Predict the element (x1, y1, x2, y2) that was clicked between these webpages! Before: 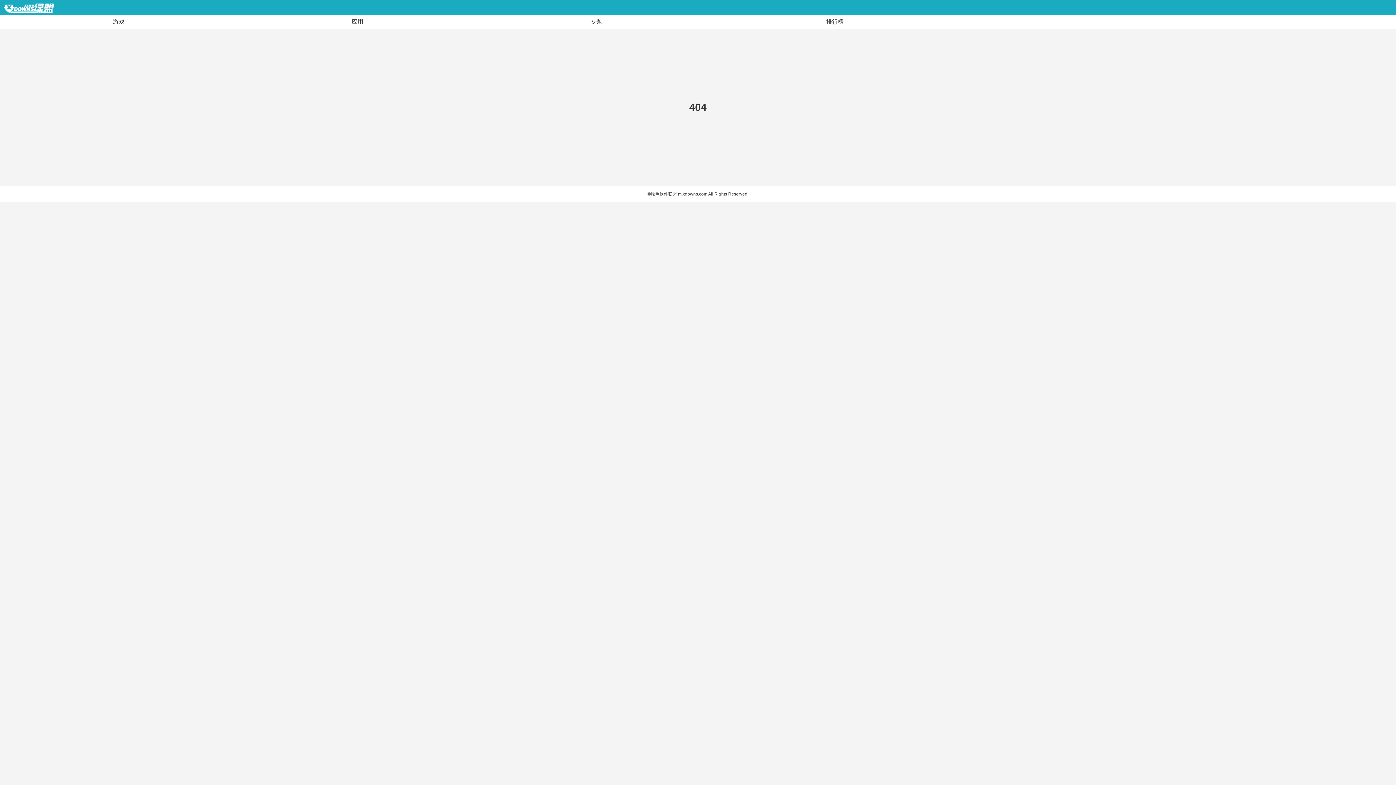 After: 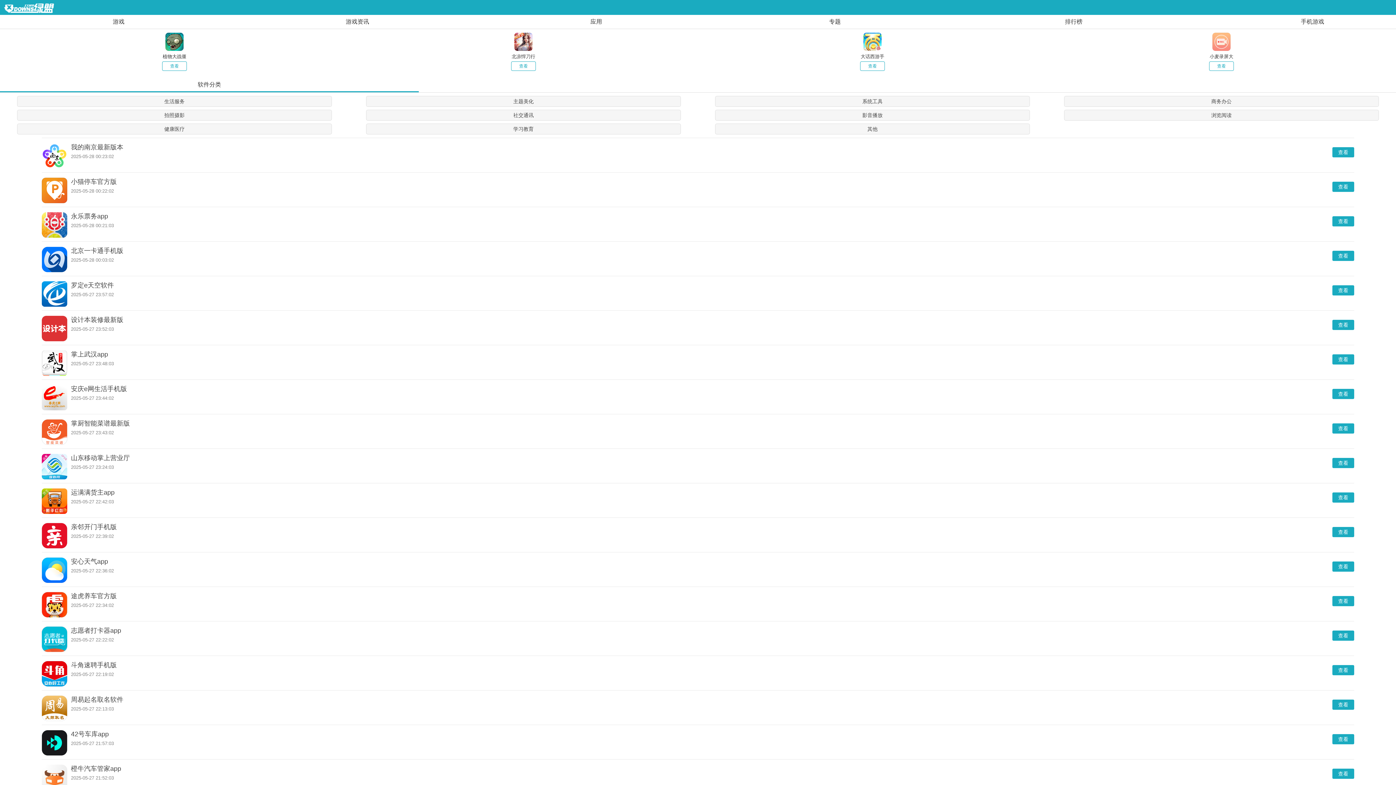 Action: label: 应用 bbox: (238, 14, 476, 28)